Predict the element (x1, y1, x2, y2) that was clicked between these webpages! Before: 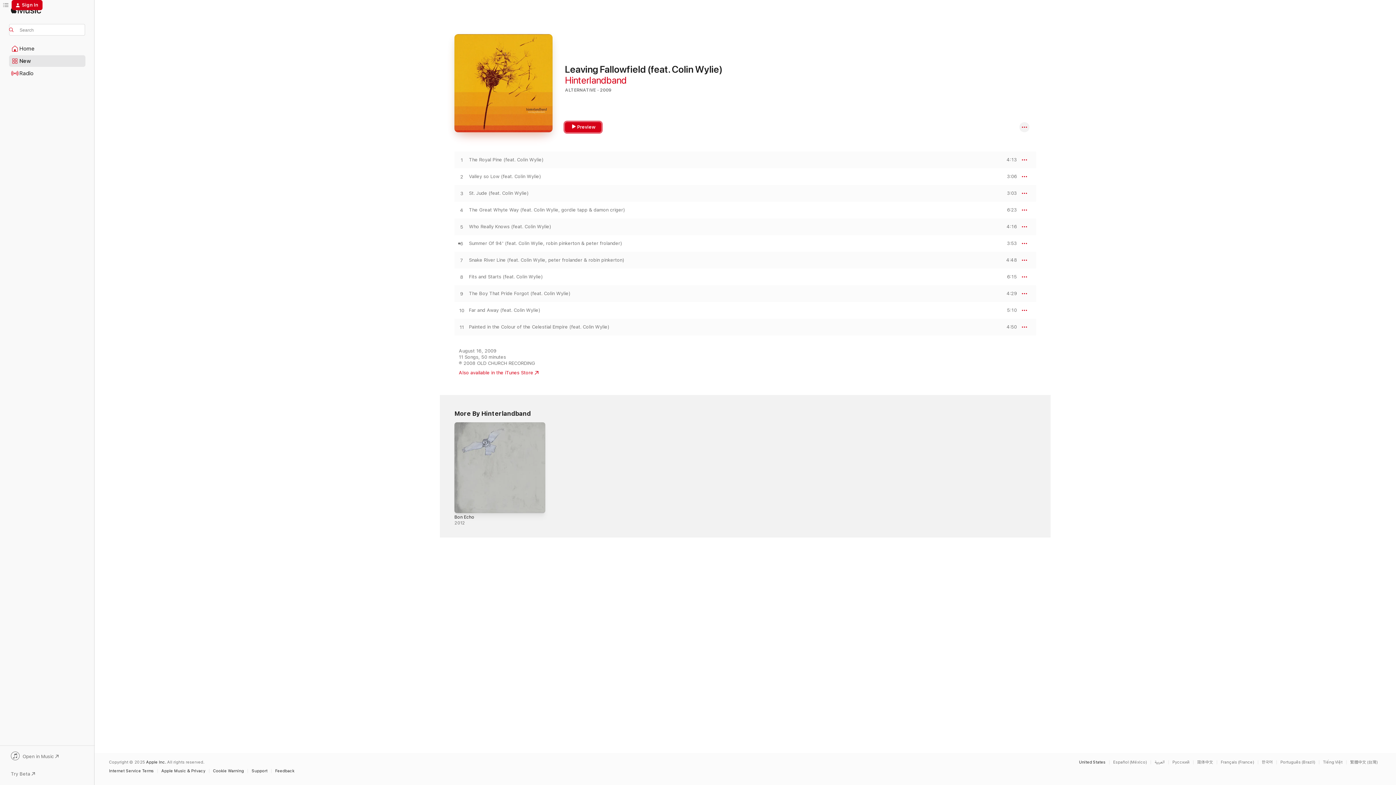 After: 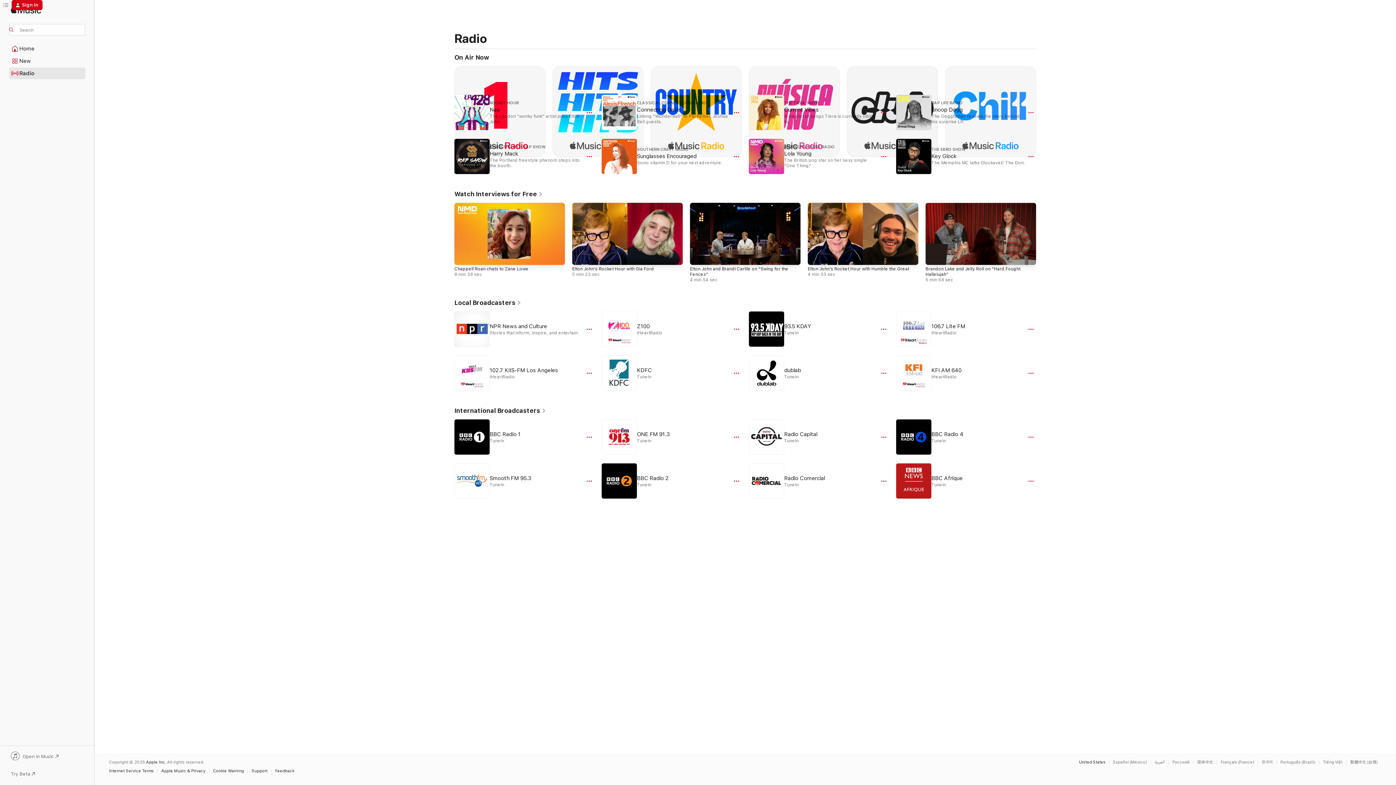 Action: label: Radio bbox: (9, 68, 85, 78)